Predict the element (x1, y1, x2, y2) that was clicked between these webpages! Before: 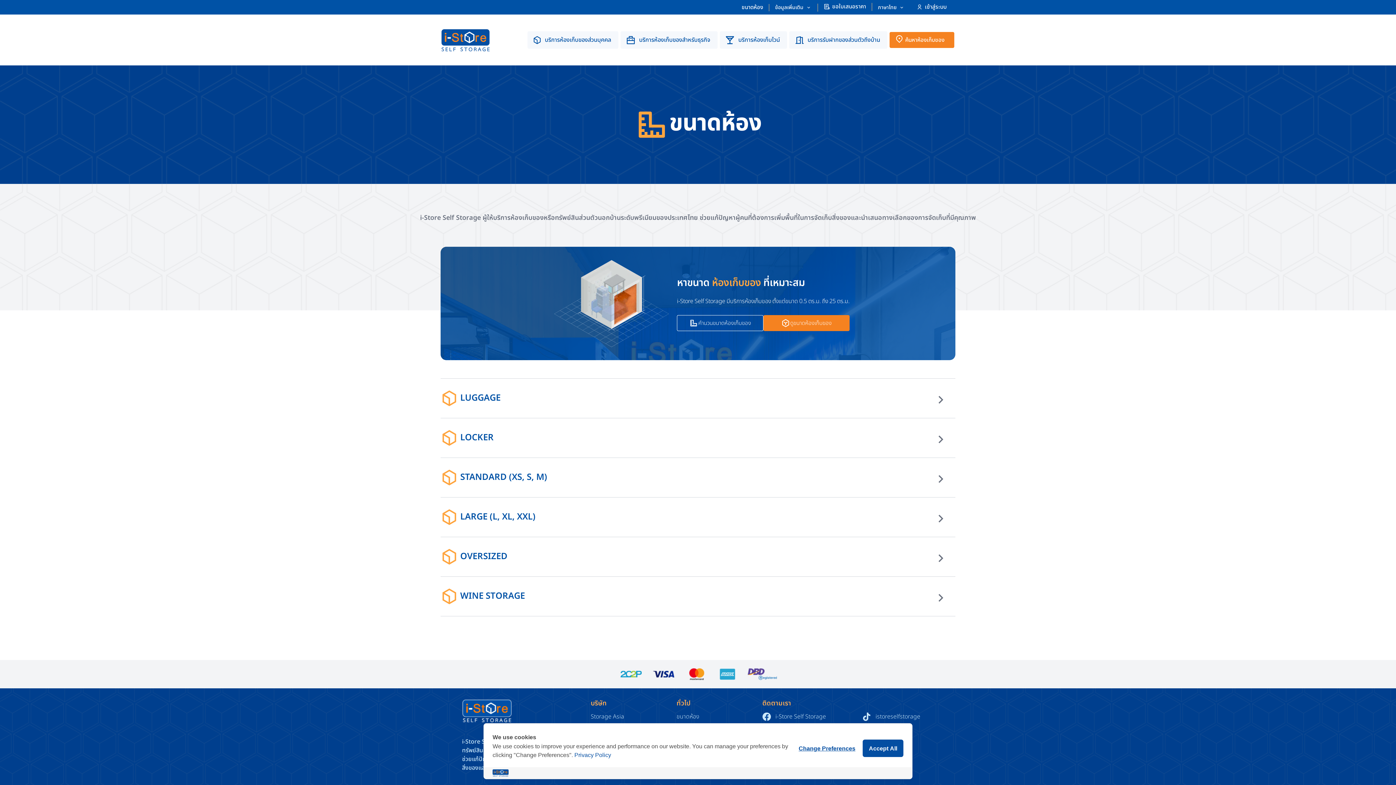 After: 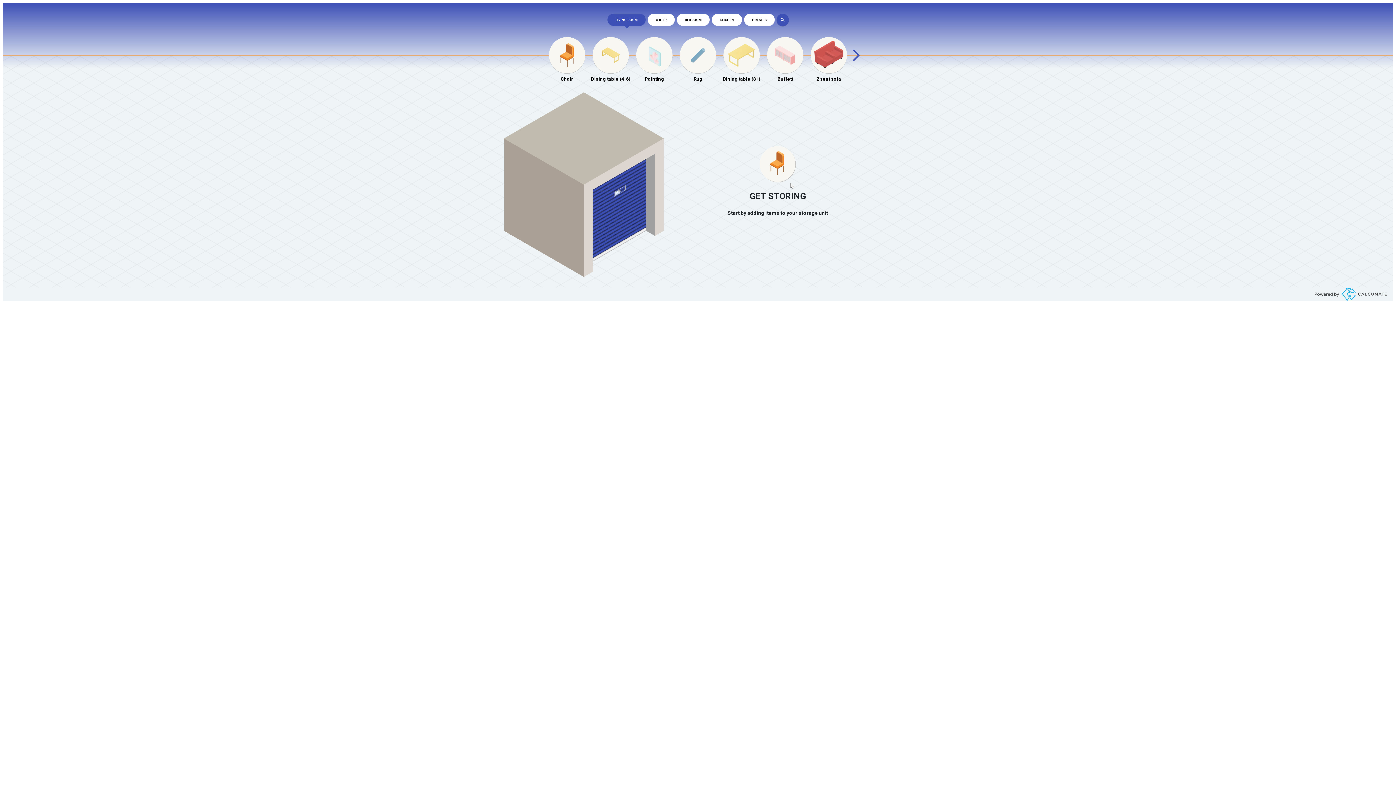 Action: label: ดูขนาดห้องเก็บของ bbox: (763, 315, 849, 331)